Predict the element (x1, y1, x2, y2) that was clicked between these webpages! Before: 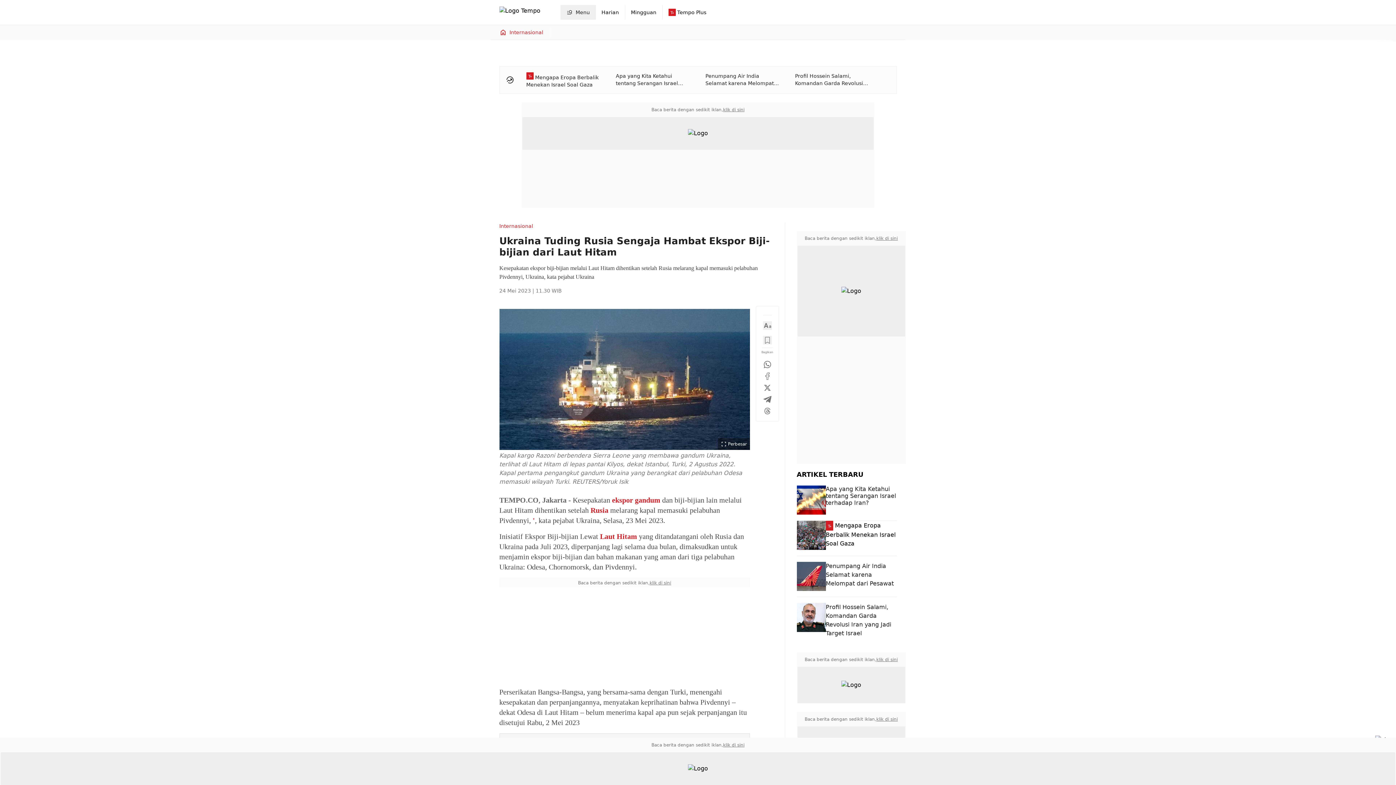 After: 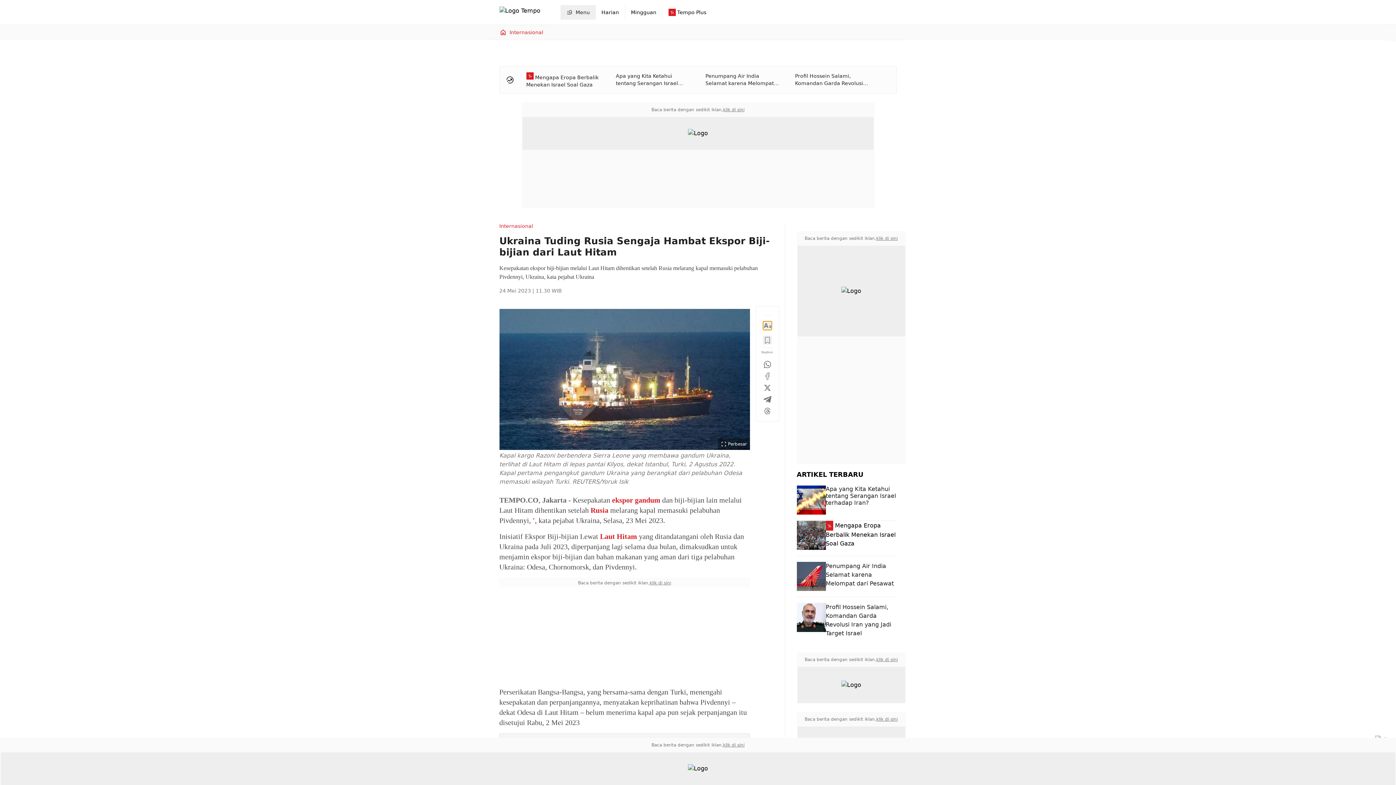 Action: bbox: (763, 321, 771, 330)